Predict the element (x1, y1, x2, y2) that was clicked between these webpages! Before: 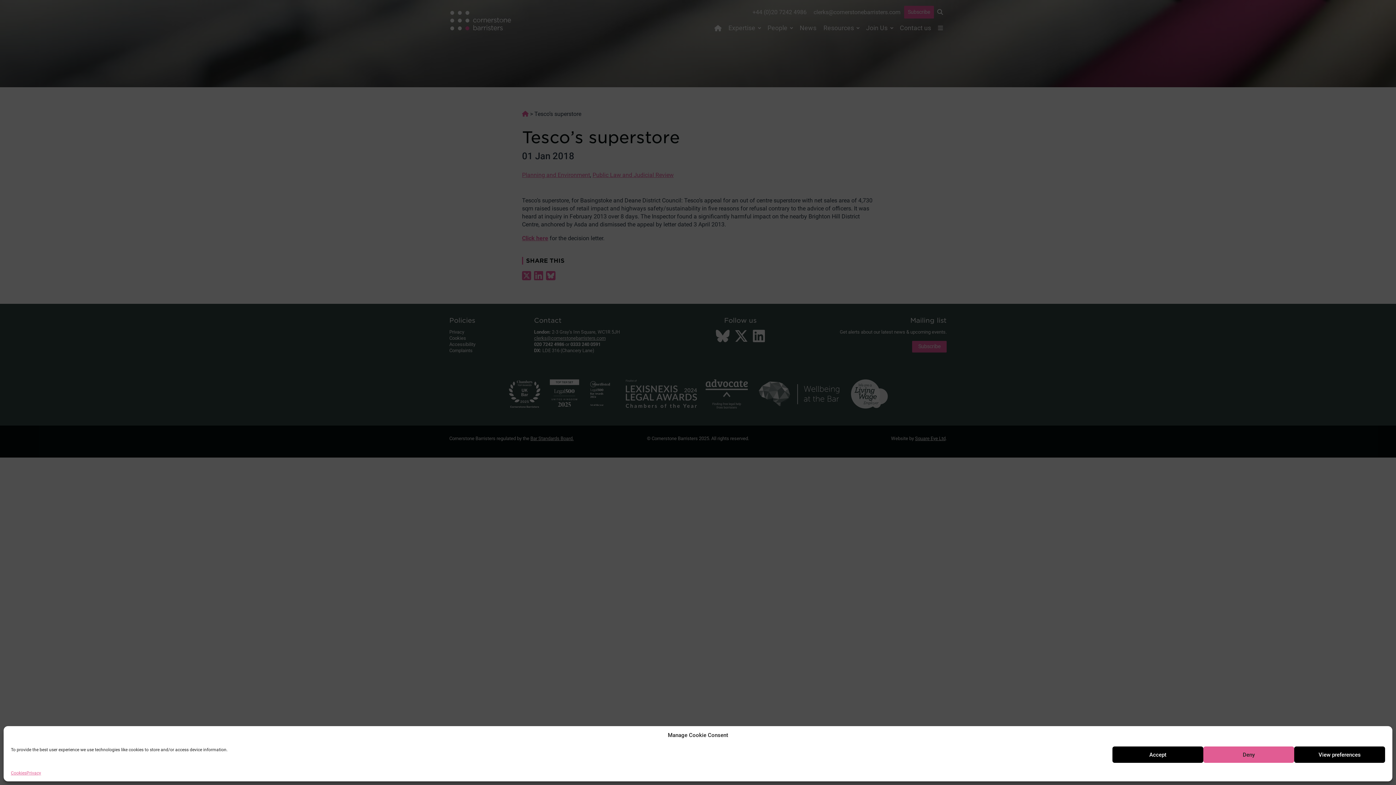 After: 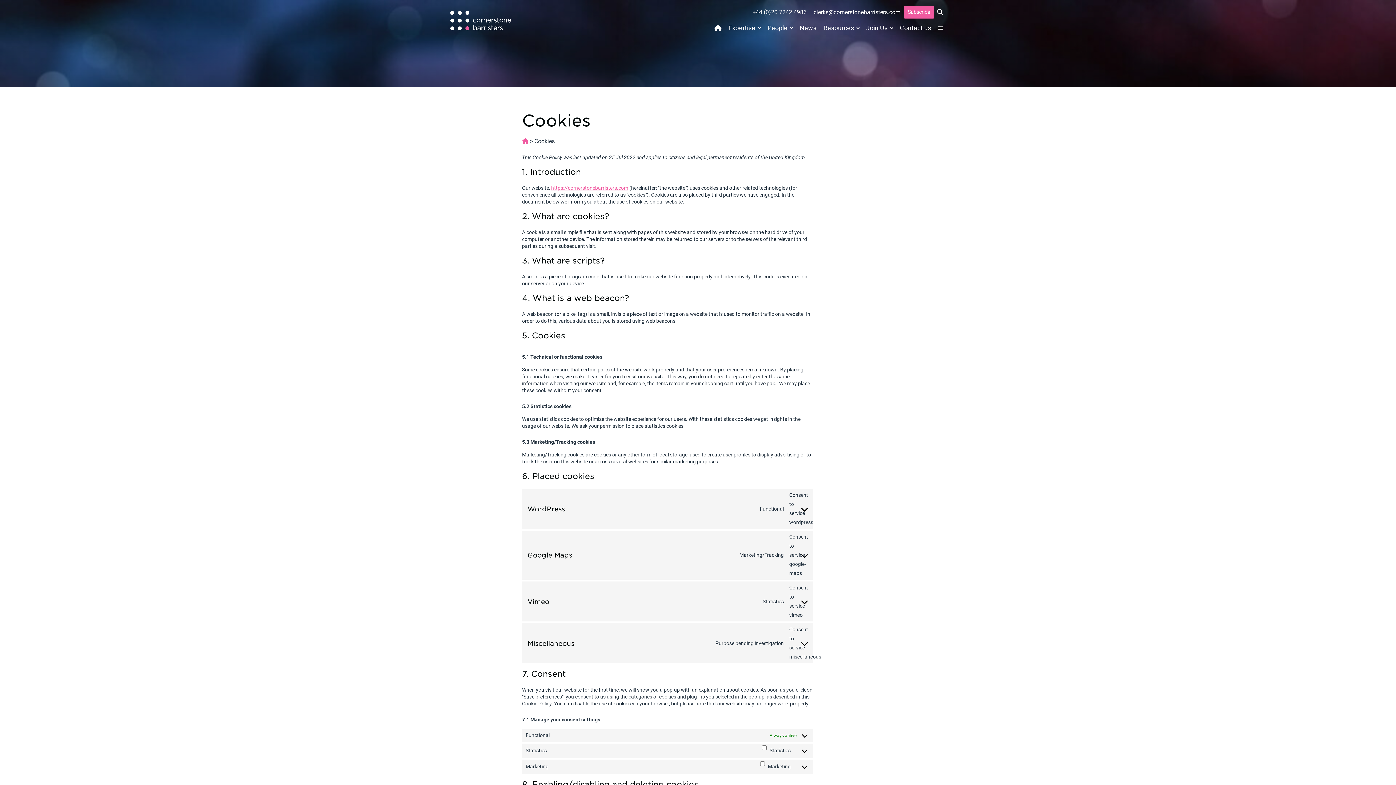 Action: bbox: (10, 770, 26, 776) label: Cookies